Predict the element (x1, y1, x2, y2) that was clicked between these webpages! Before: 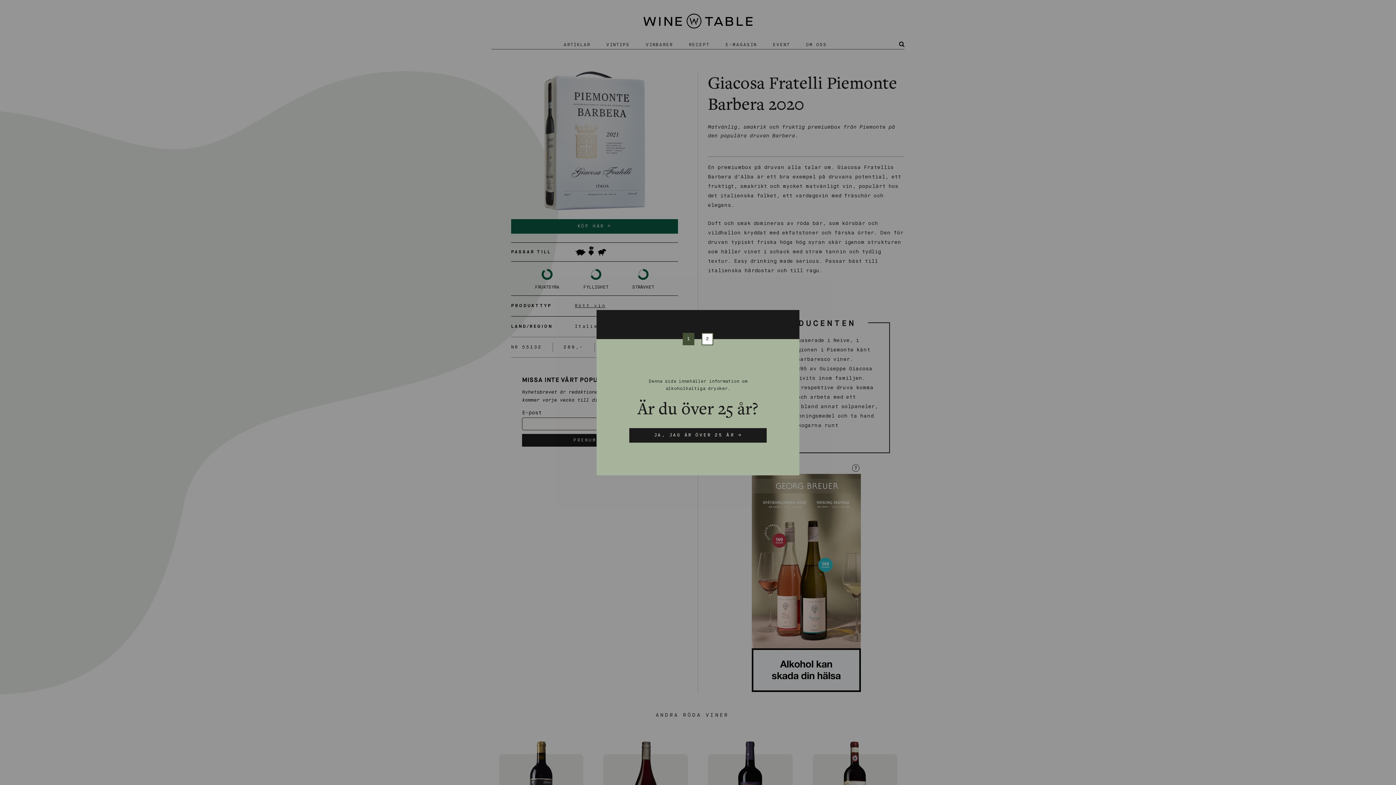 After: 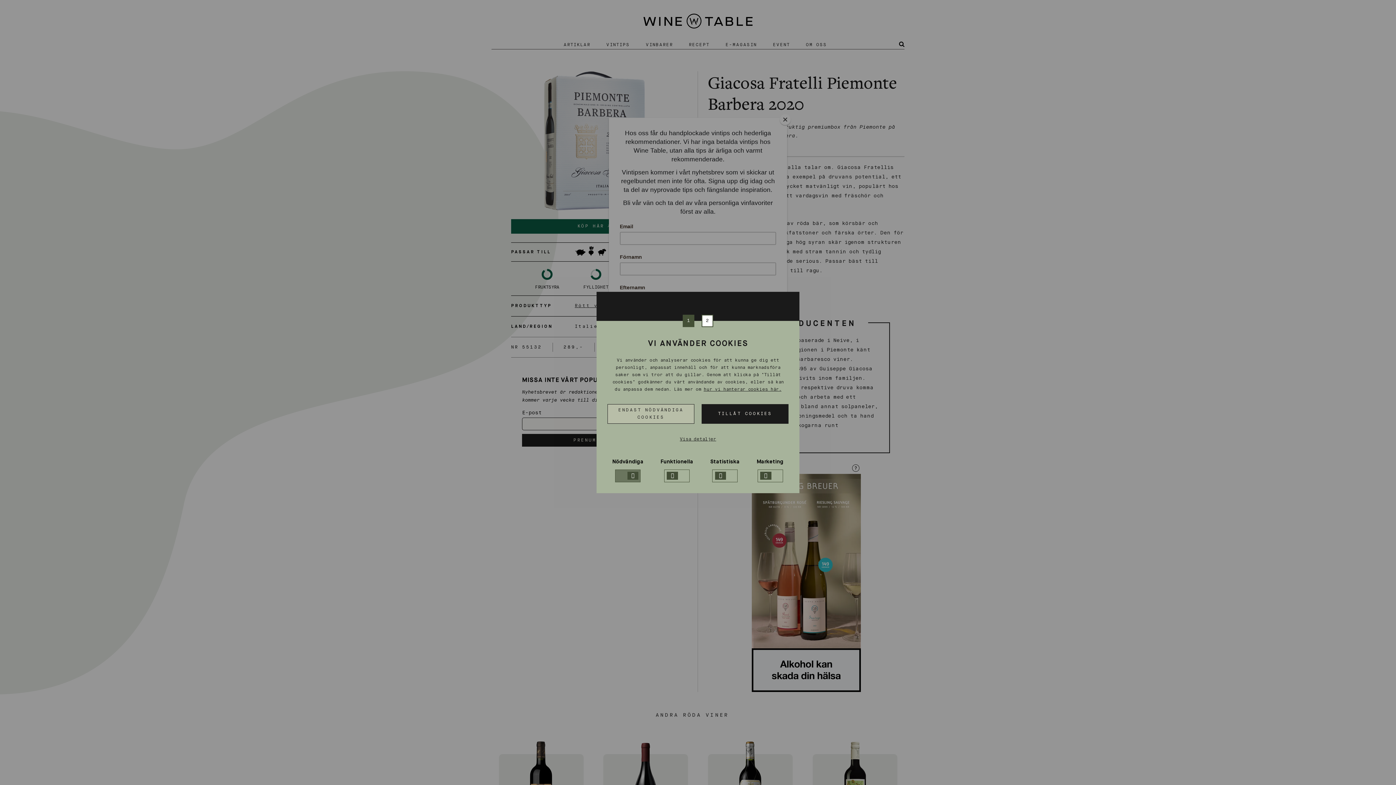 Action: label: JA, JAG ÄR ÖVER 25 ÅR → bbox: (629, 428, 766, 442)